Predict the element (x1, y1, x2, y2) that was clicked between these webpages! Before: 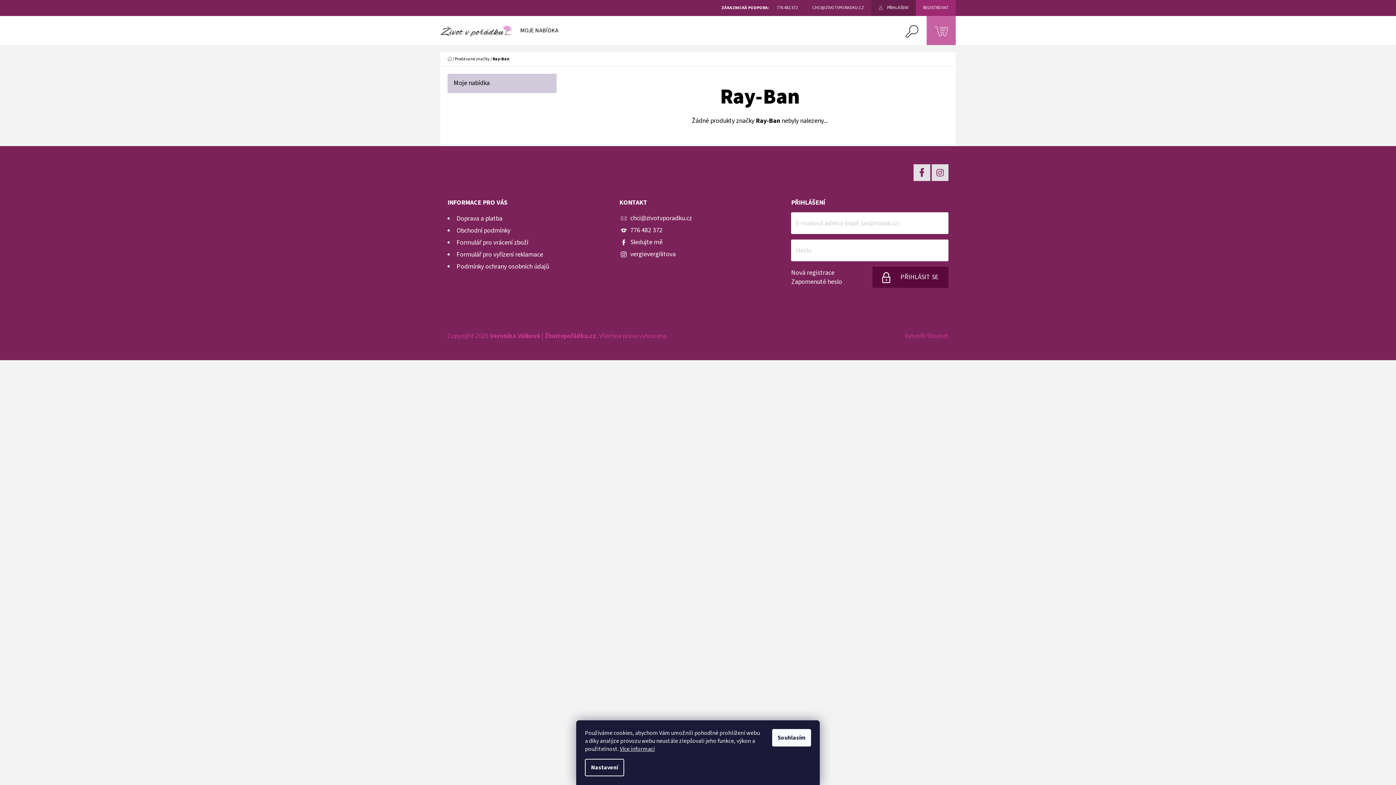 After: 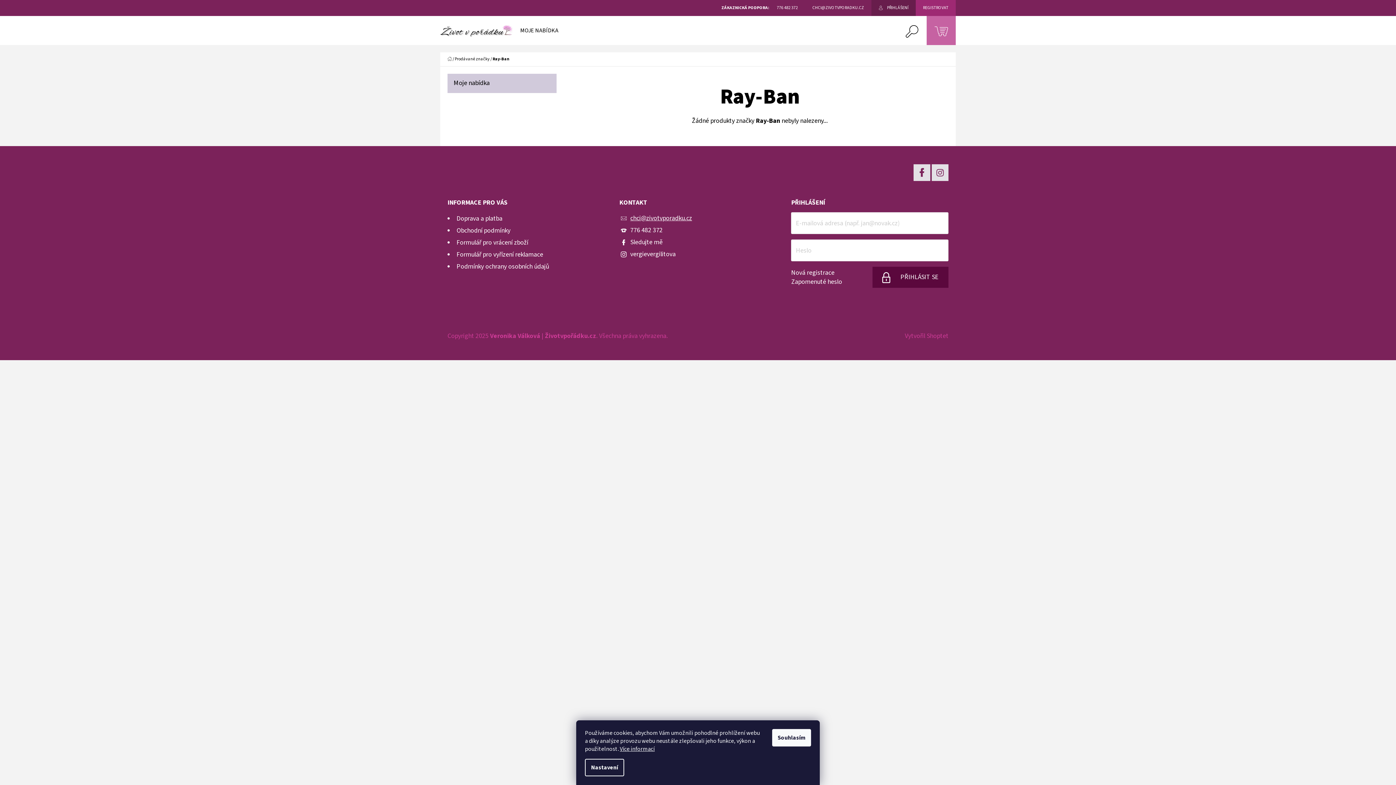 Action: label: chci@zivotvporadku.cz bbox: (630, 213, 692, 222)